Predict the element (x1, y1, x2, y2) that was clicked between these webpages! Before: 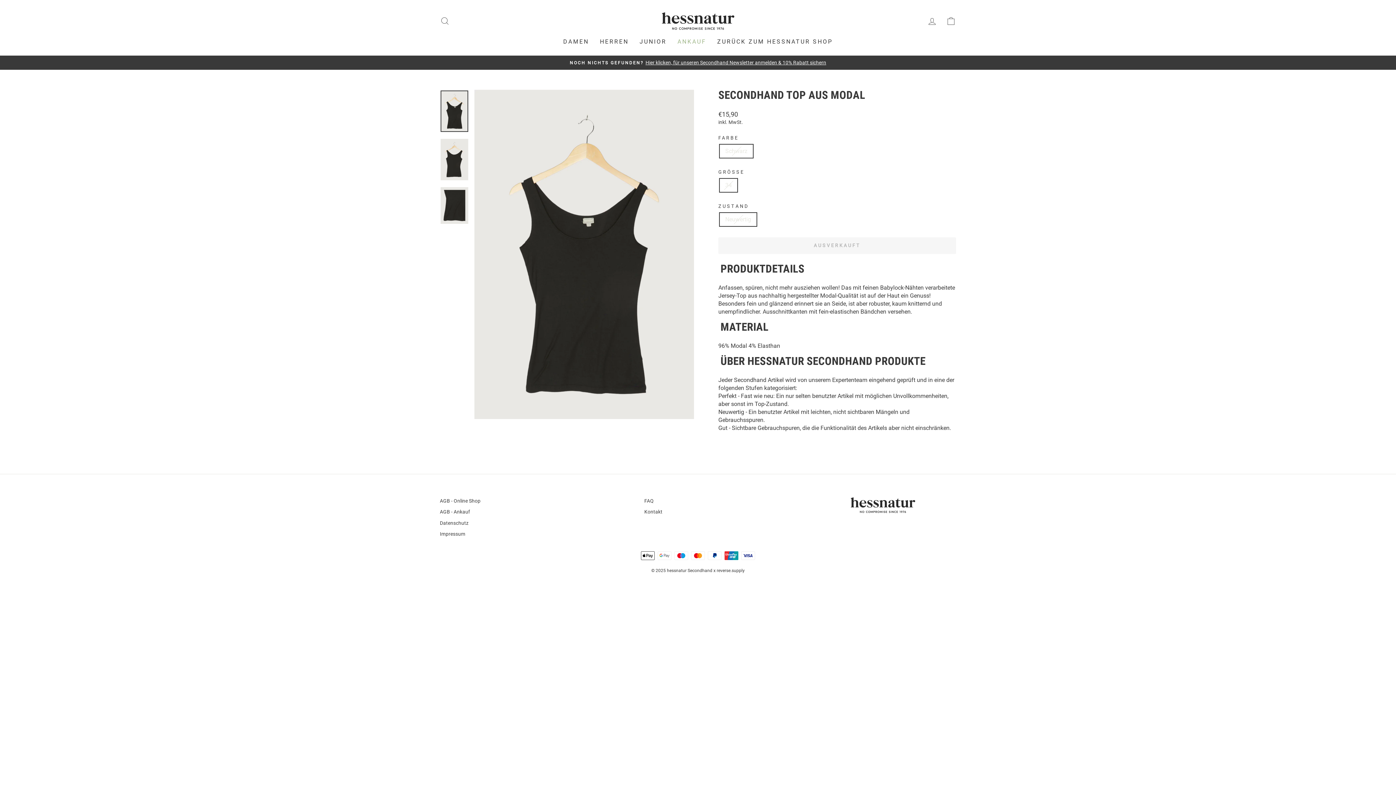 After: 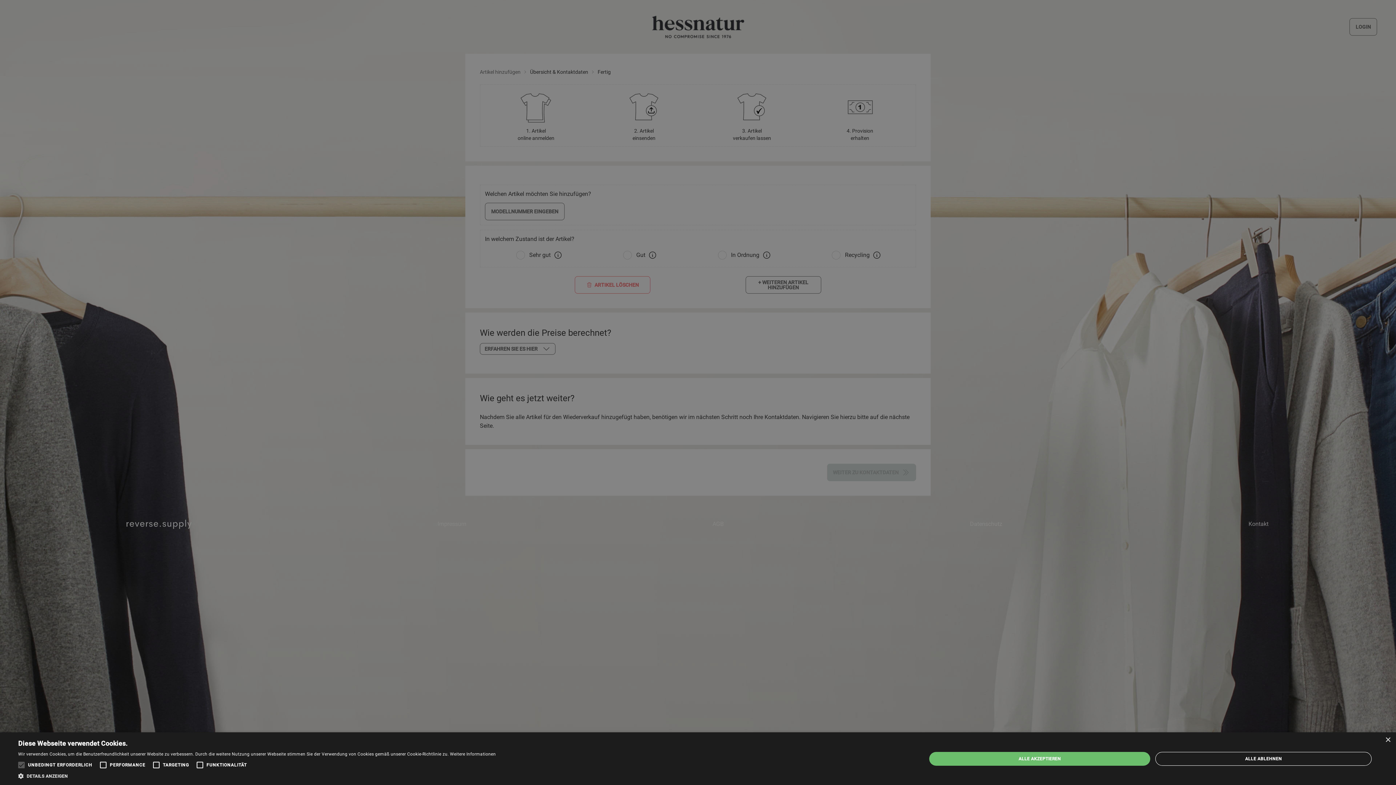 Action: label: ANKAUF bbox: (672, 34, 711, 48)